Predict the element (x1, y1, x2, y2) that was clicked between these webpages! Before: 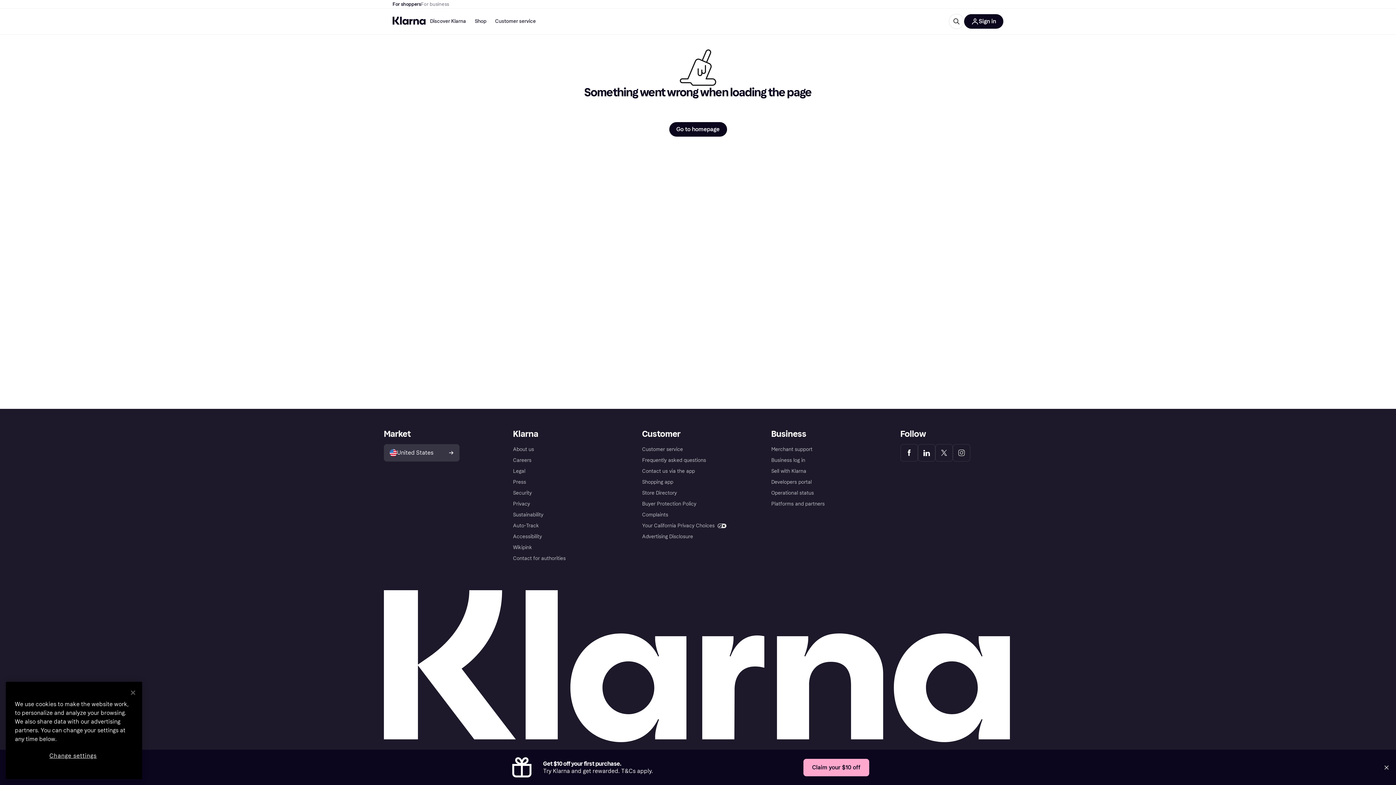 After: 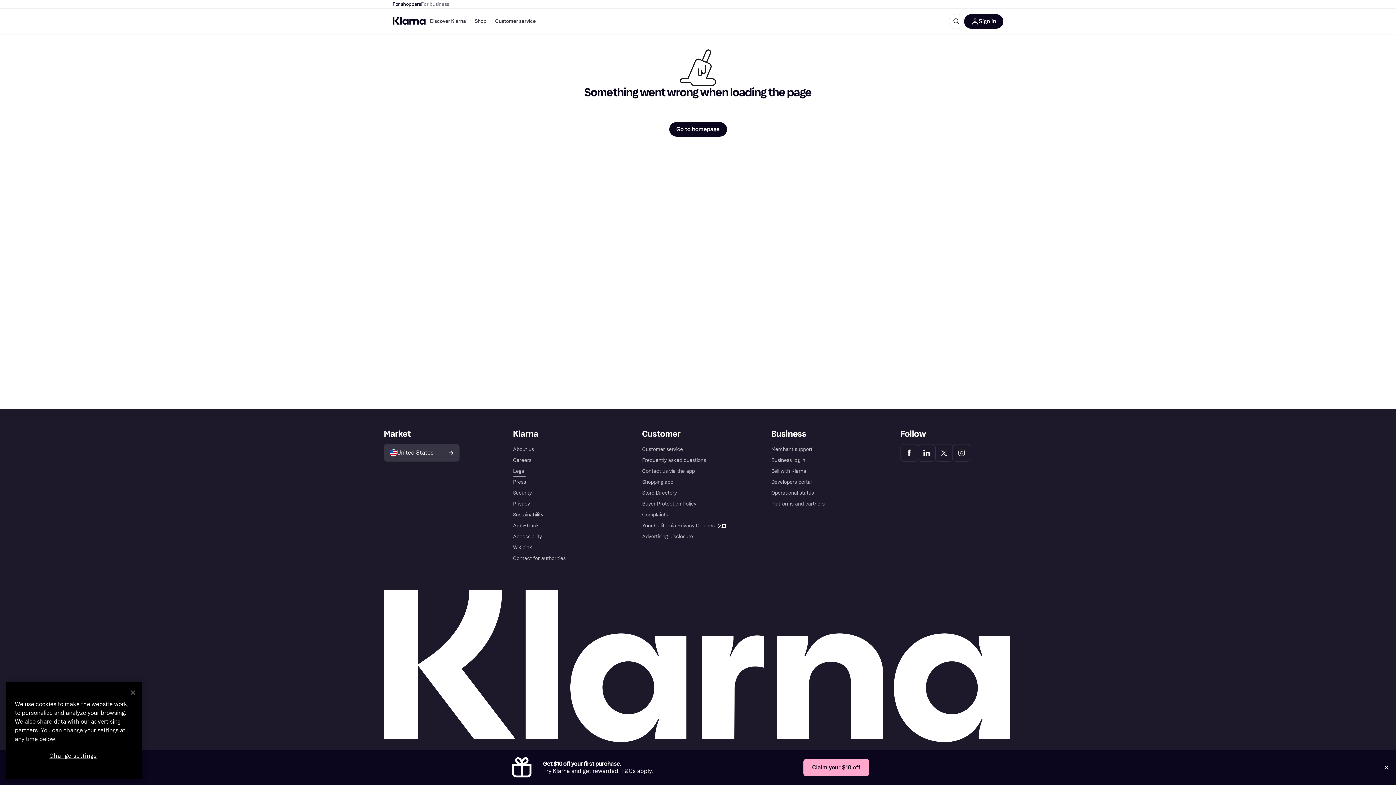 Action: bbox: (513, 477, 526, 488) label: Press